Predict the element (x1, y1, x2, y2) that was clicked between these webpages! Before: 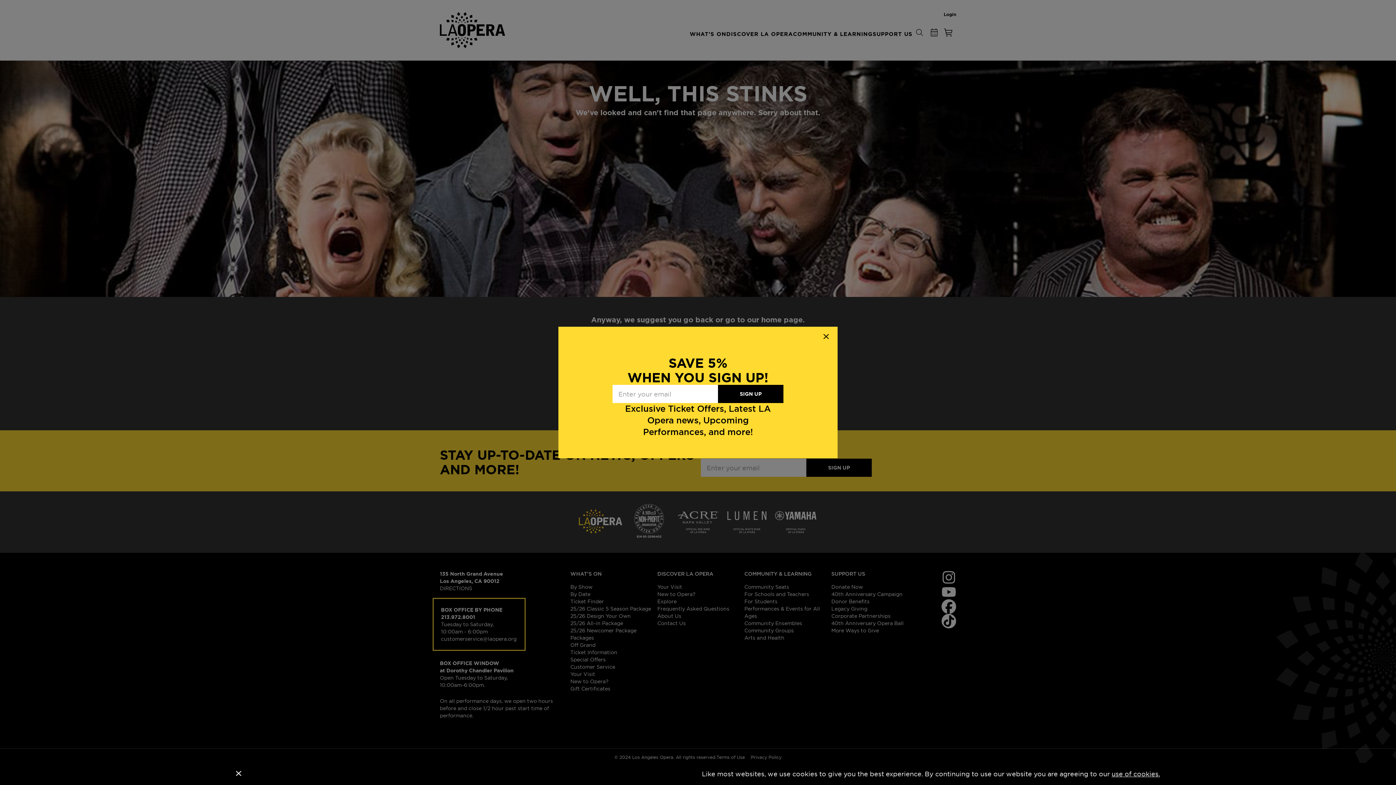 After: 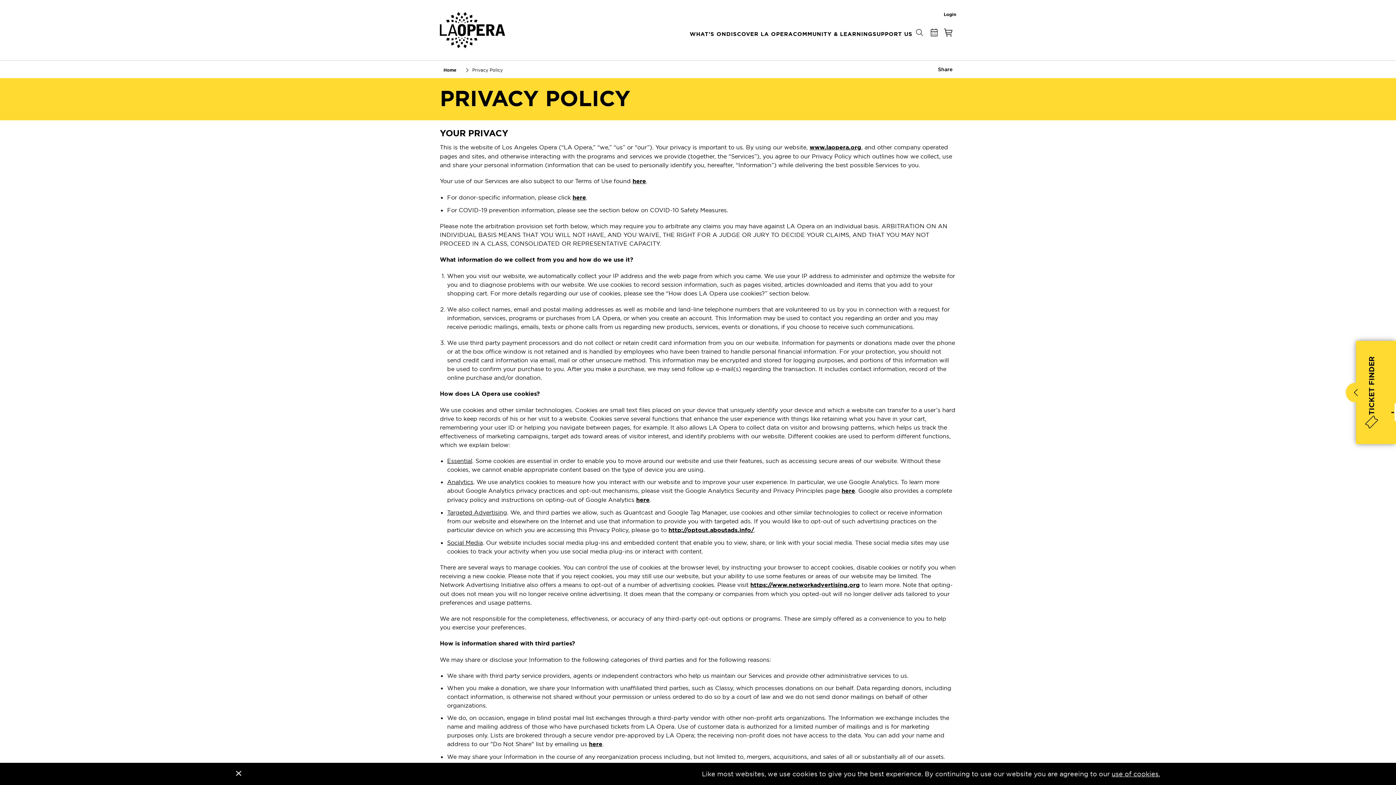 Action: label: use of cookies. bbox: (1111, 770, 1160, 778)